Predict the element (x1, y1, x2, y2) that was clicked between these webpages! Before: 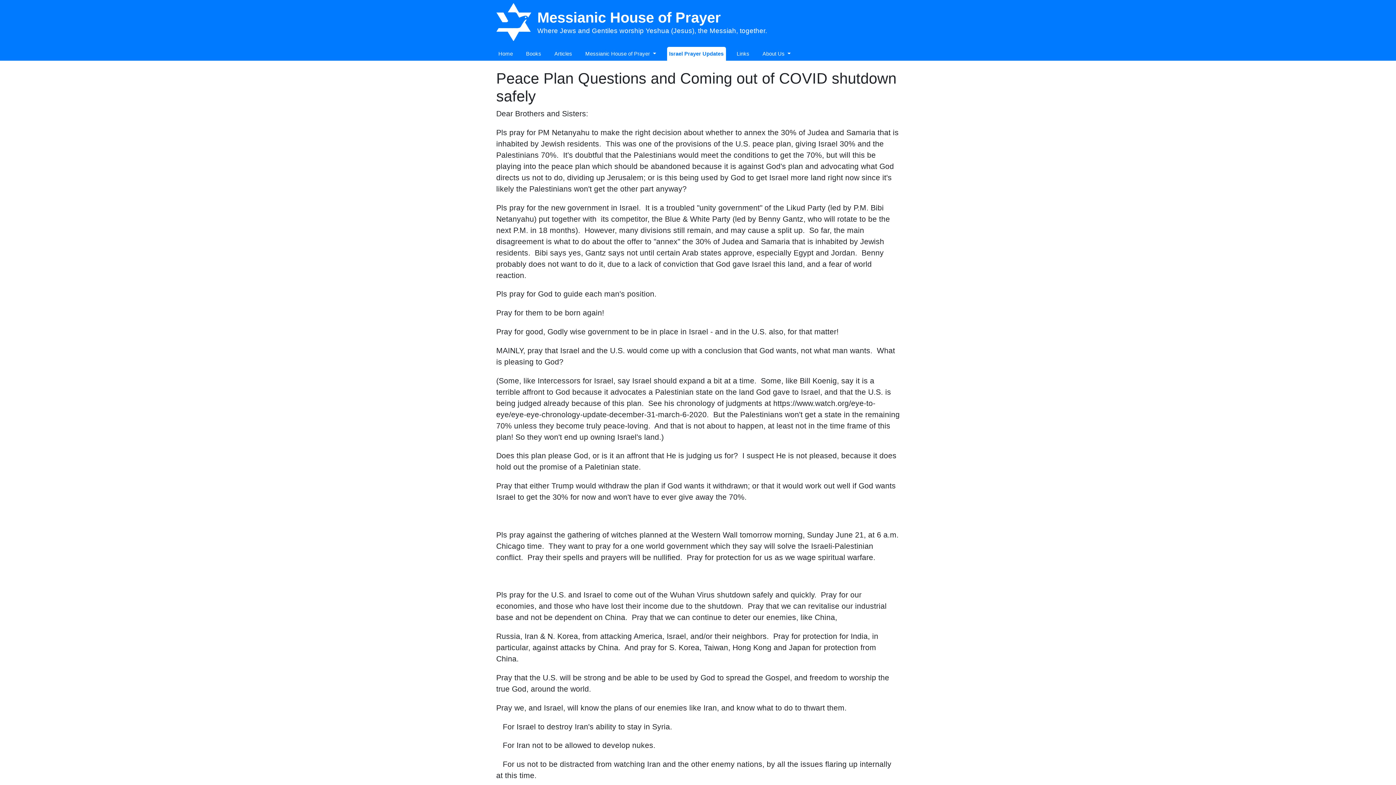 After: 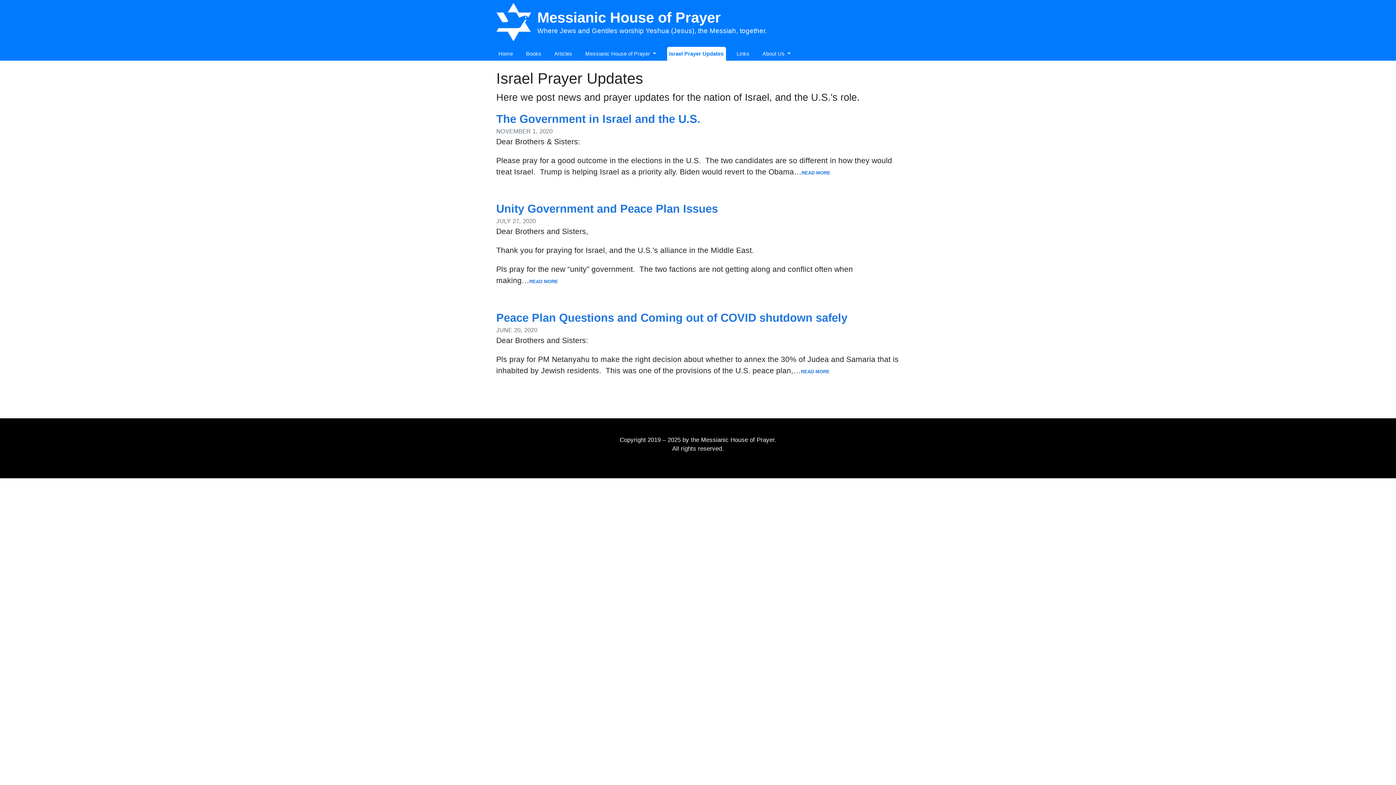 Action: label: Israel Prayer Updates bbox: (667, 46, 726, 60)